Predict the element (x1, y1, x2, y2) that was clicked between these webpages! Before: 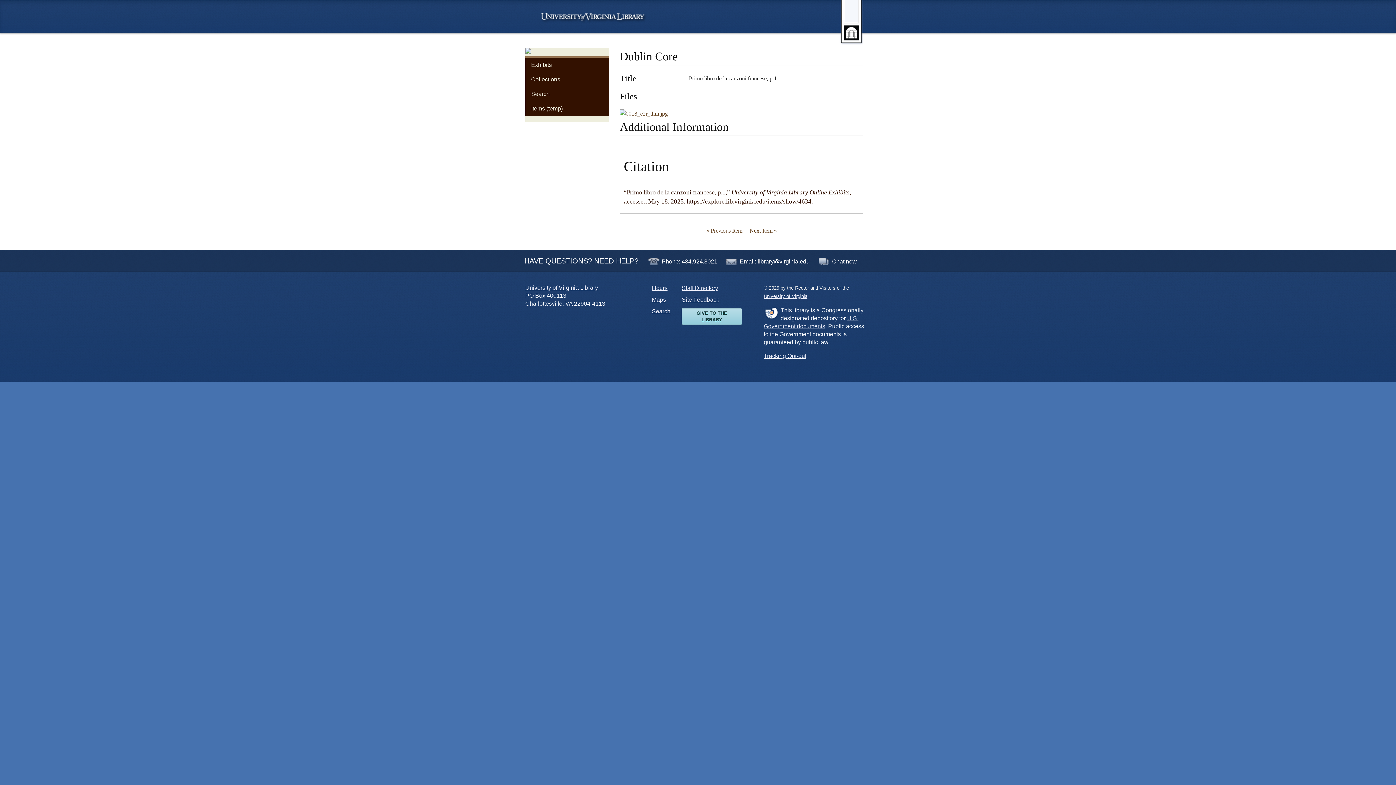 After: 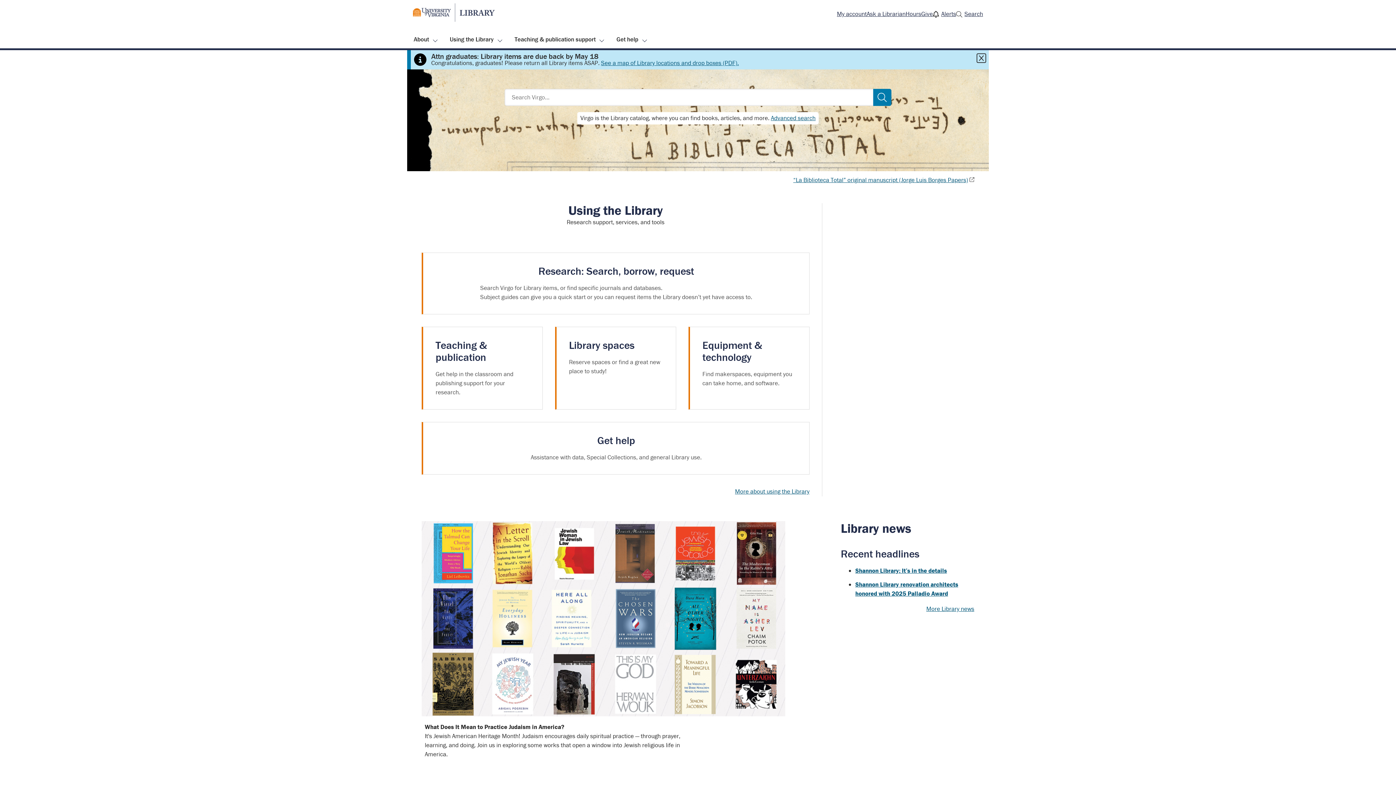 Action: label: University of Virginia Library bbox: (525, 284, 598, 290)